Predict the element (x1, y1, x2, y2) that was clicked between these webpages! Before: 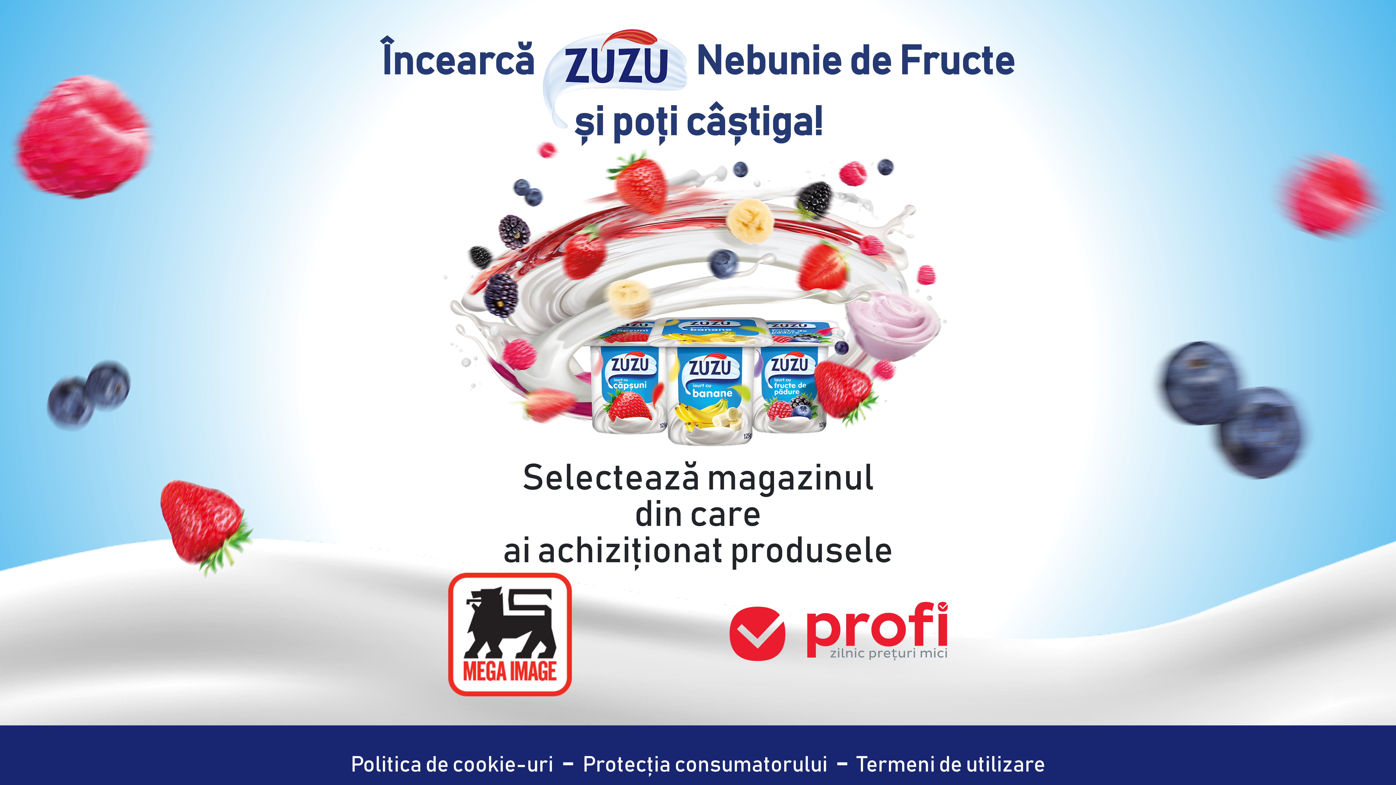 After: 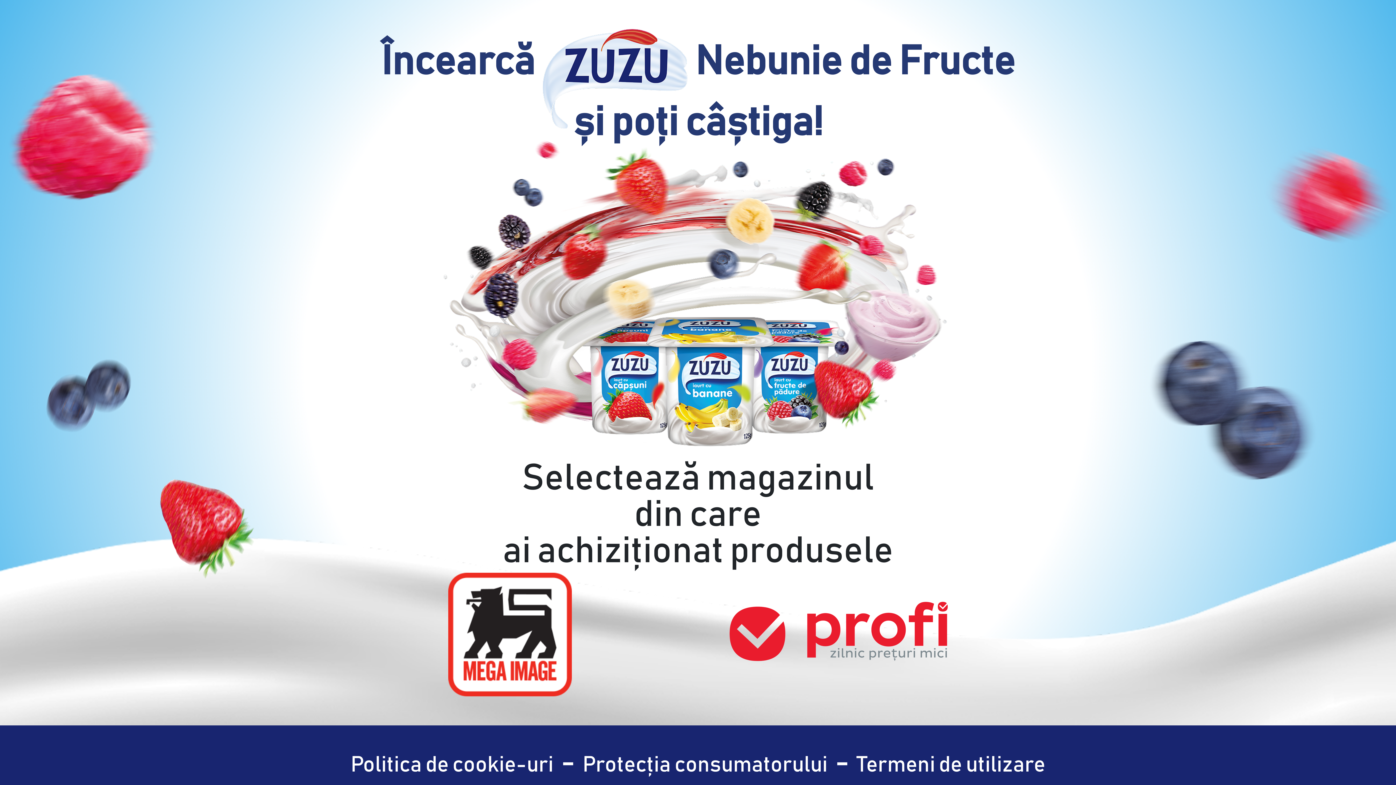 Action: bbox: (856, 754, 1045, 776) label: Termeni de utilizare